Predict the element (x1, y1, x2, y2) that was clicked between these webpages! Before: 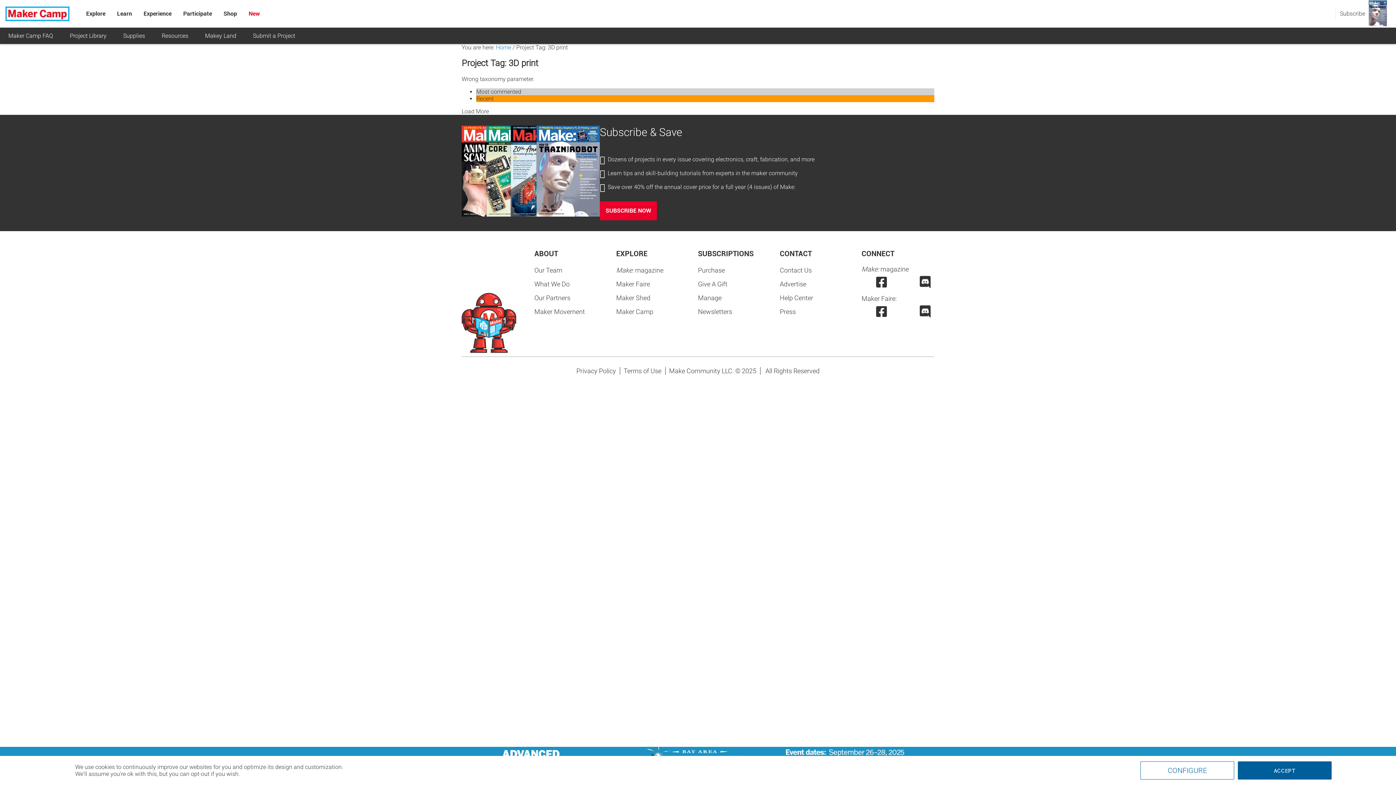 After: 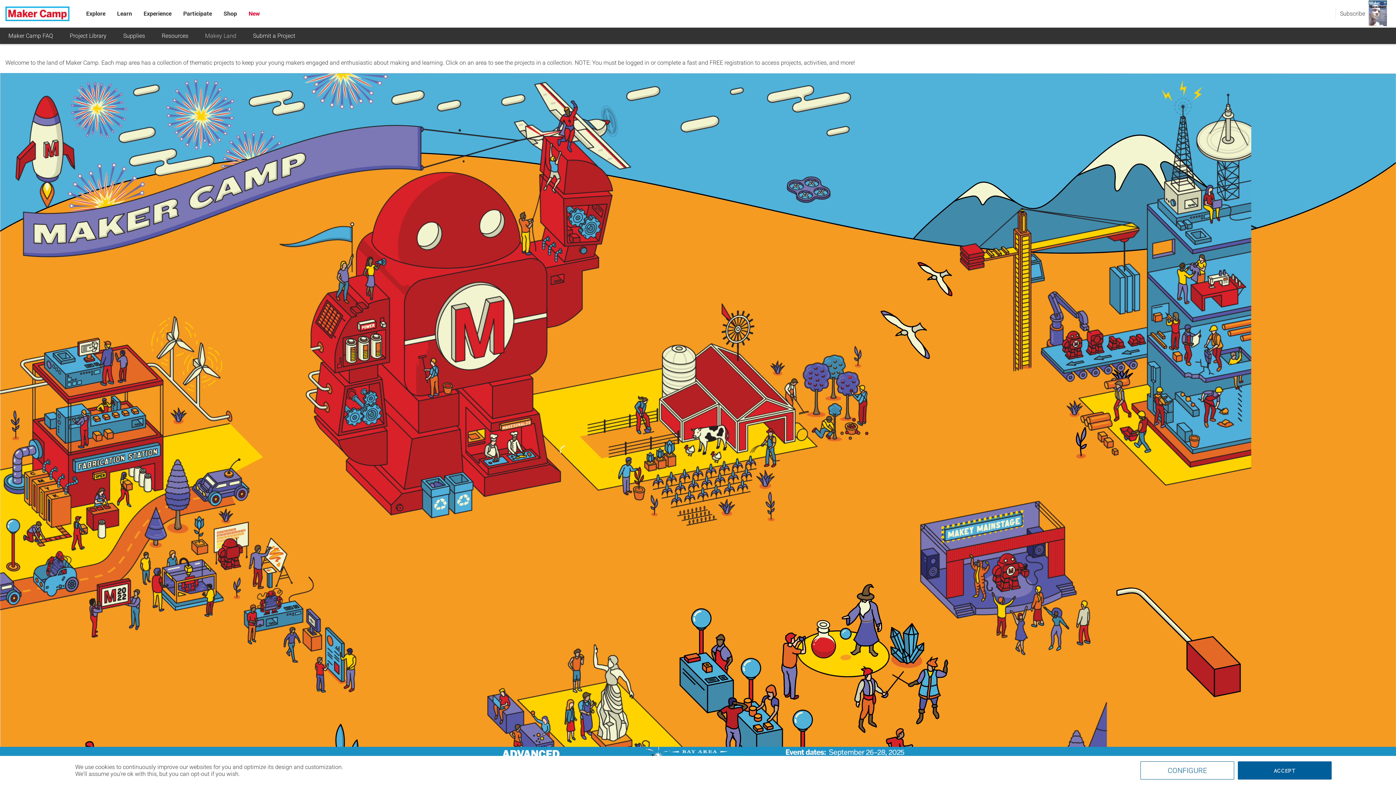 Action: label: Makey Land bbox: (196, 27, 244, 44)